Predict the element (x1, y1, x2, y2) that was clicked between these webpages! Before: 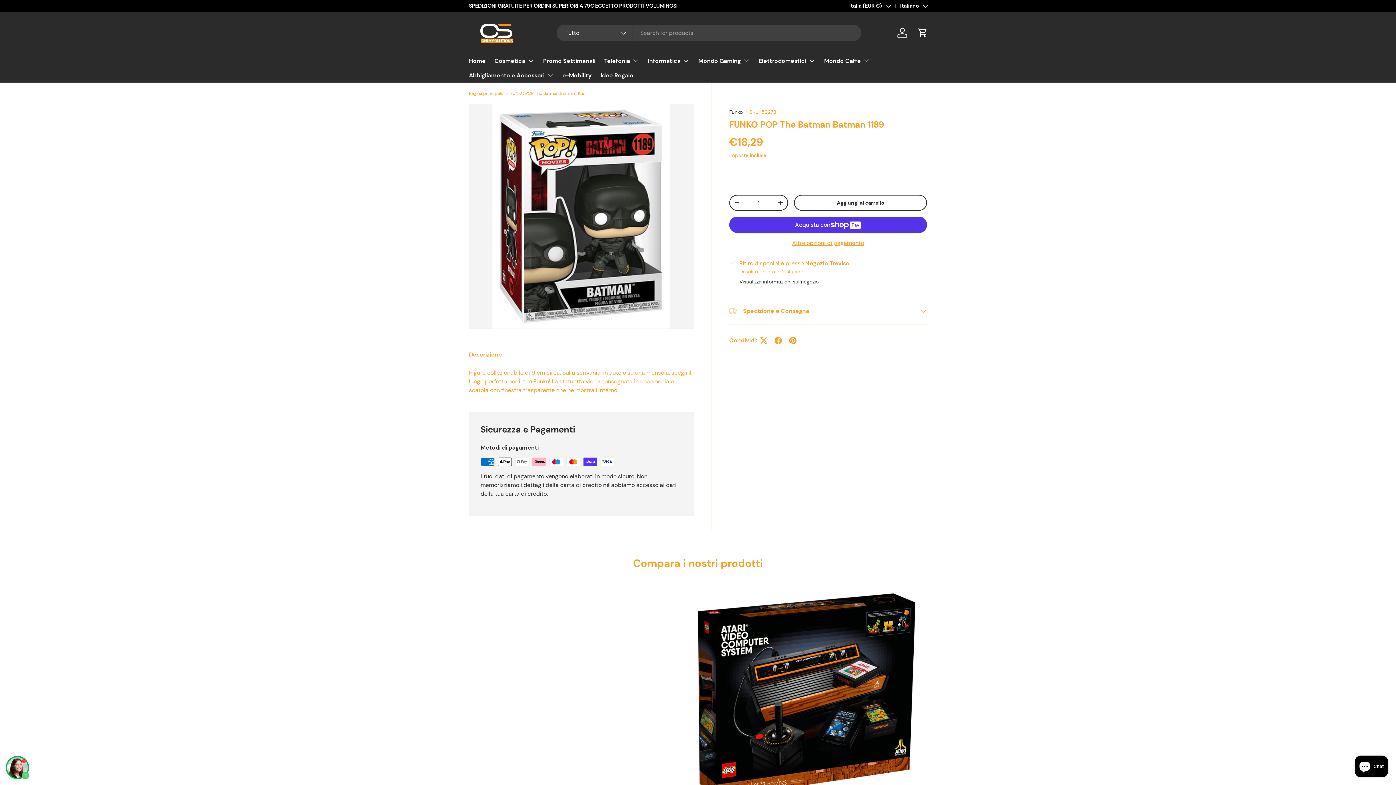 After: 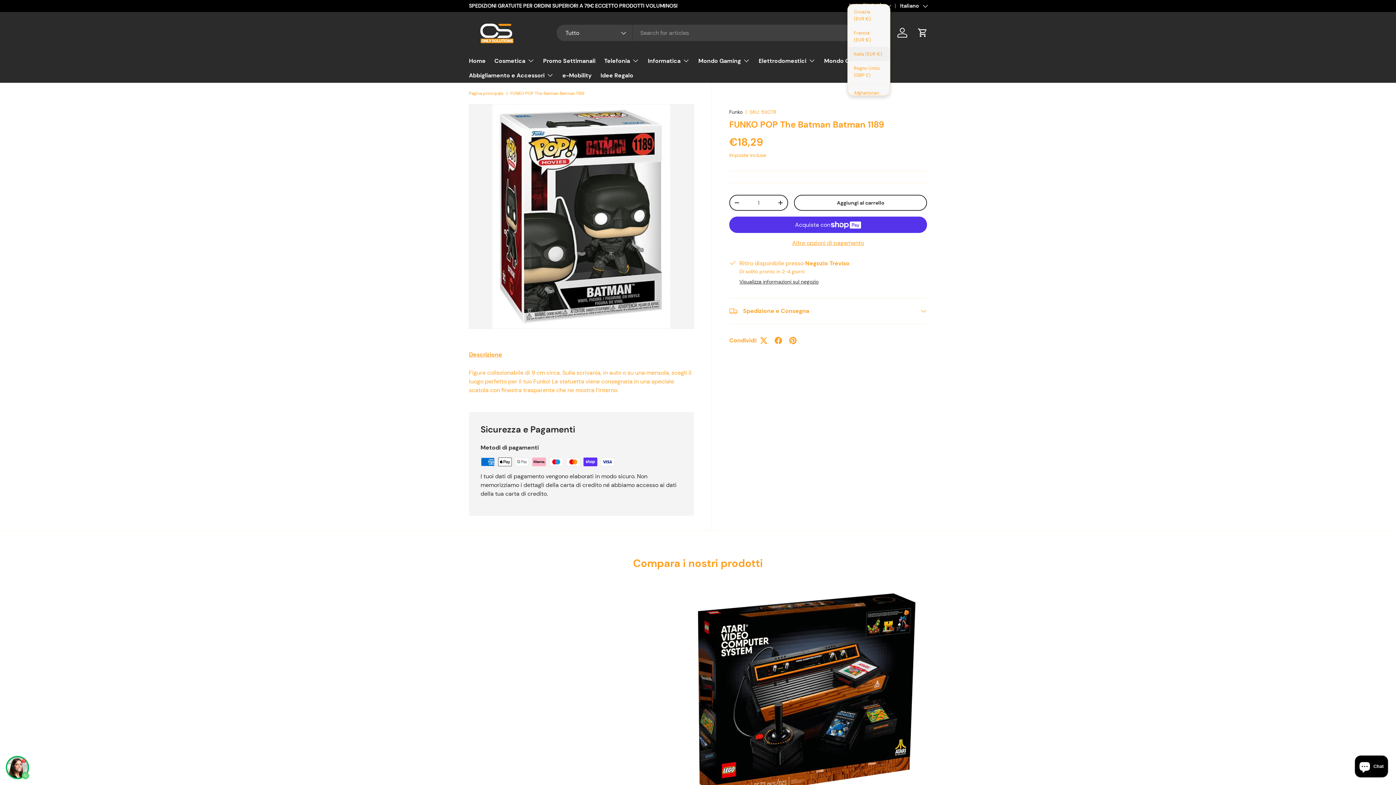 Action: label: Italia (EUR €) bbox: (849, 2, 890, 9)